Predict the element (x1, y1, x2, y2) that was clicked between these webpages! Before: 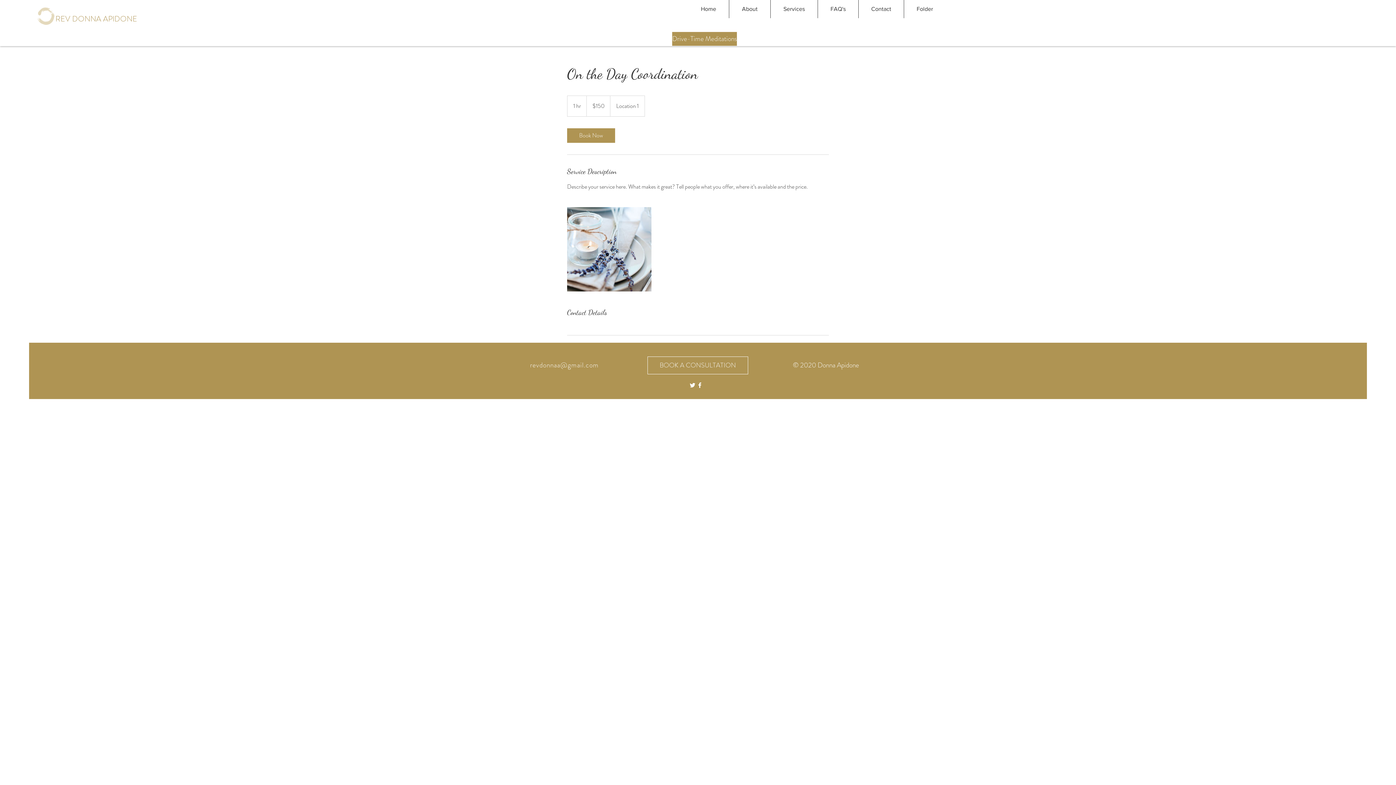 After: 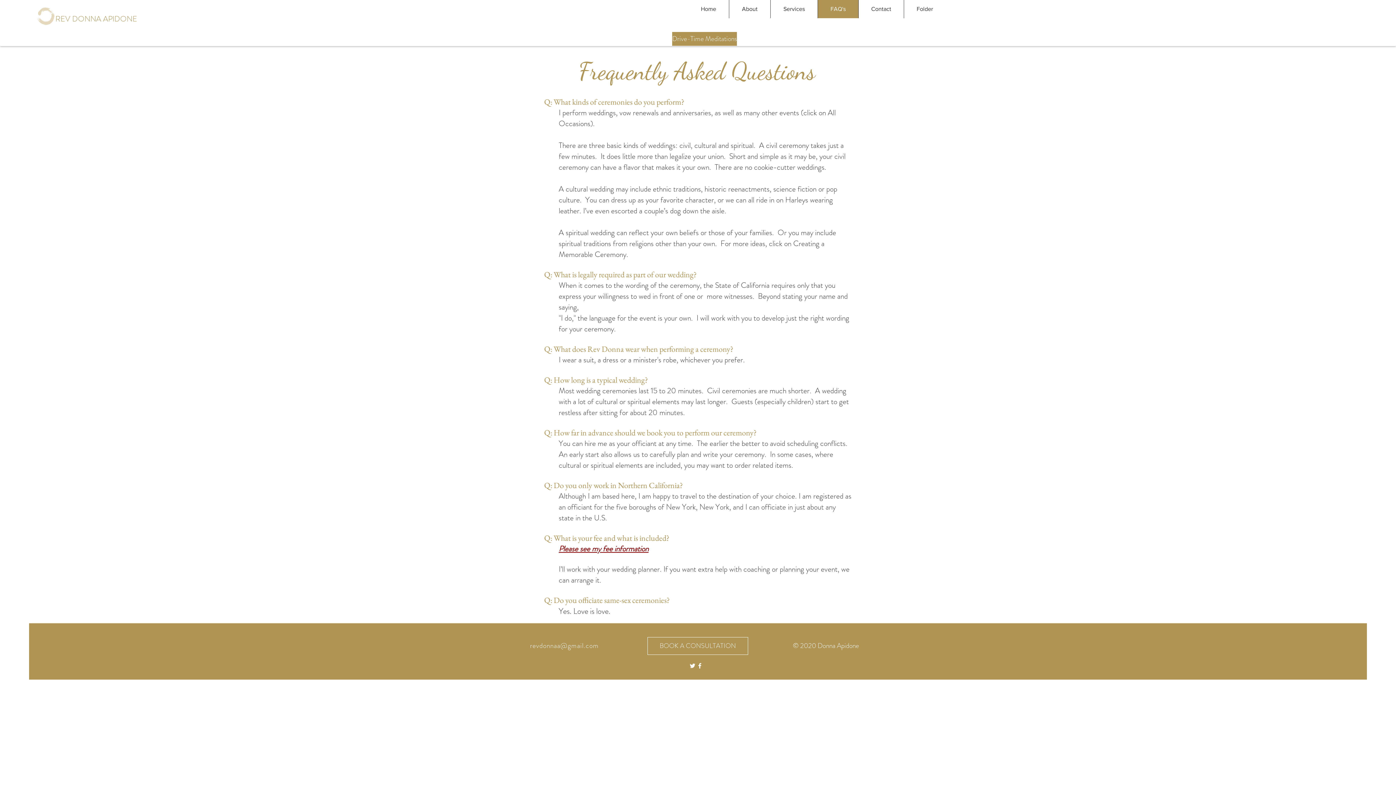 Action: bbox: (817, 0, 858, 18) label: FAQ's